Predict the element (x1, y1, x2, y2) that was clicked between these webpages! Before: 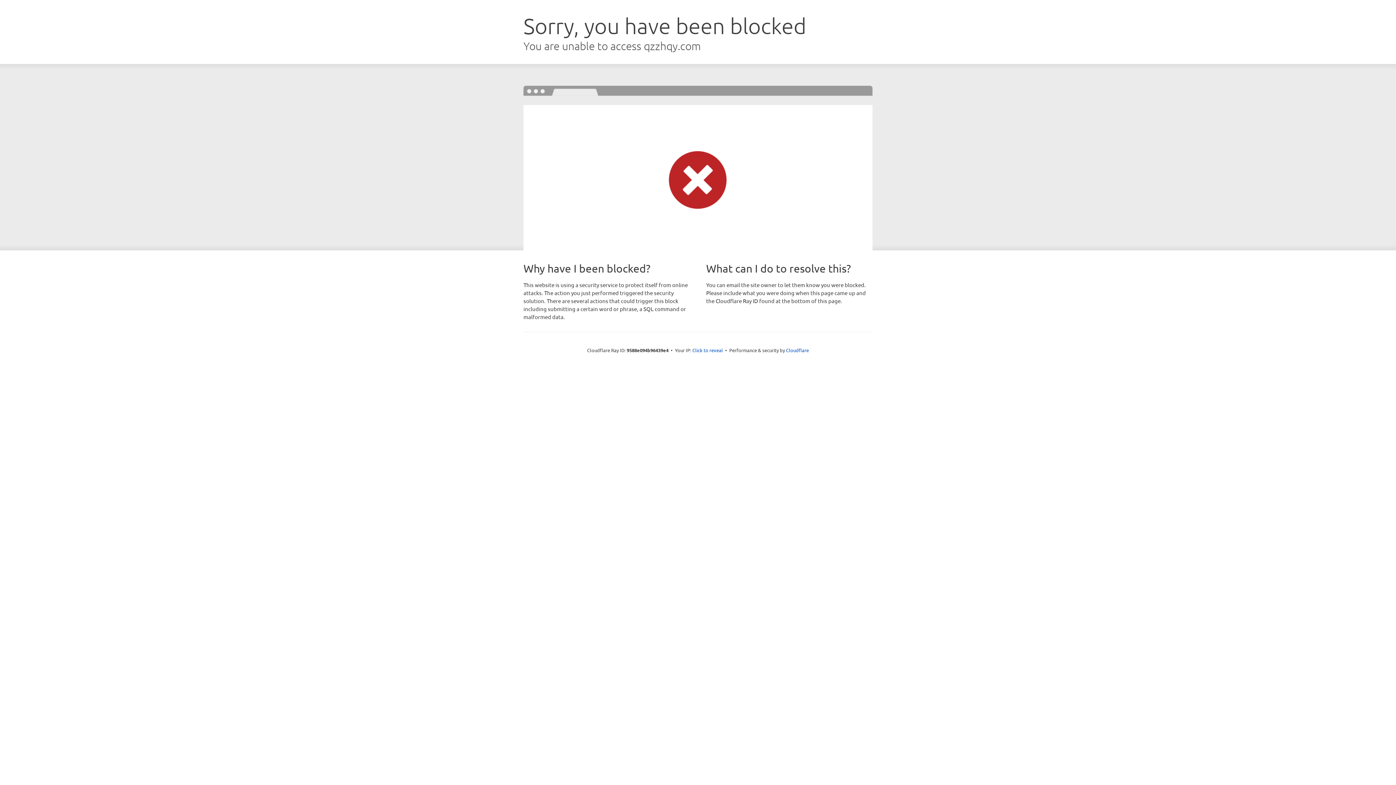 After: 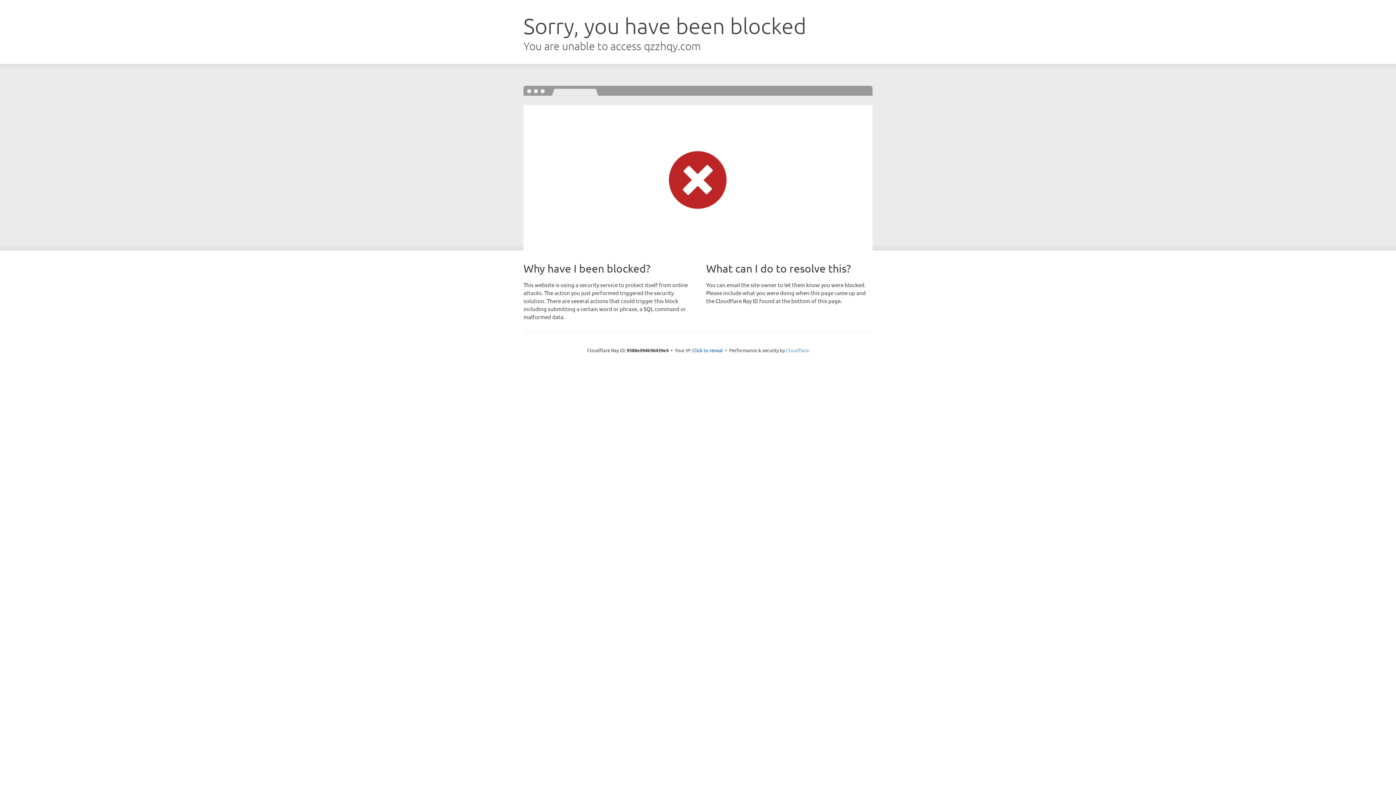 Action: label: Cloudflare bbox: (786, 347, 809, 353)